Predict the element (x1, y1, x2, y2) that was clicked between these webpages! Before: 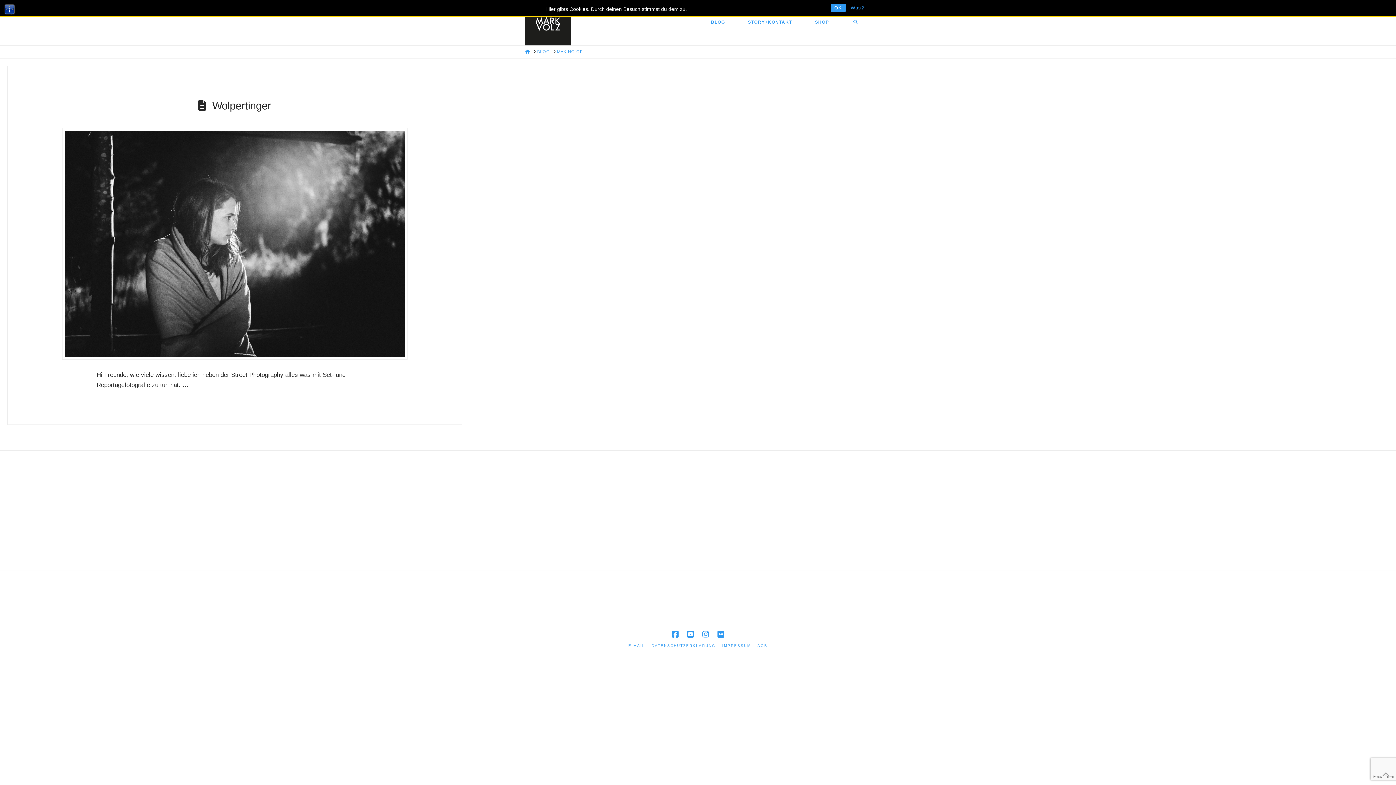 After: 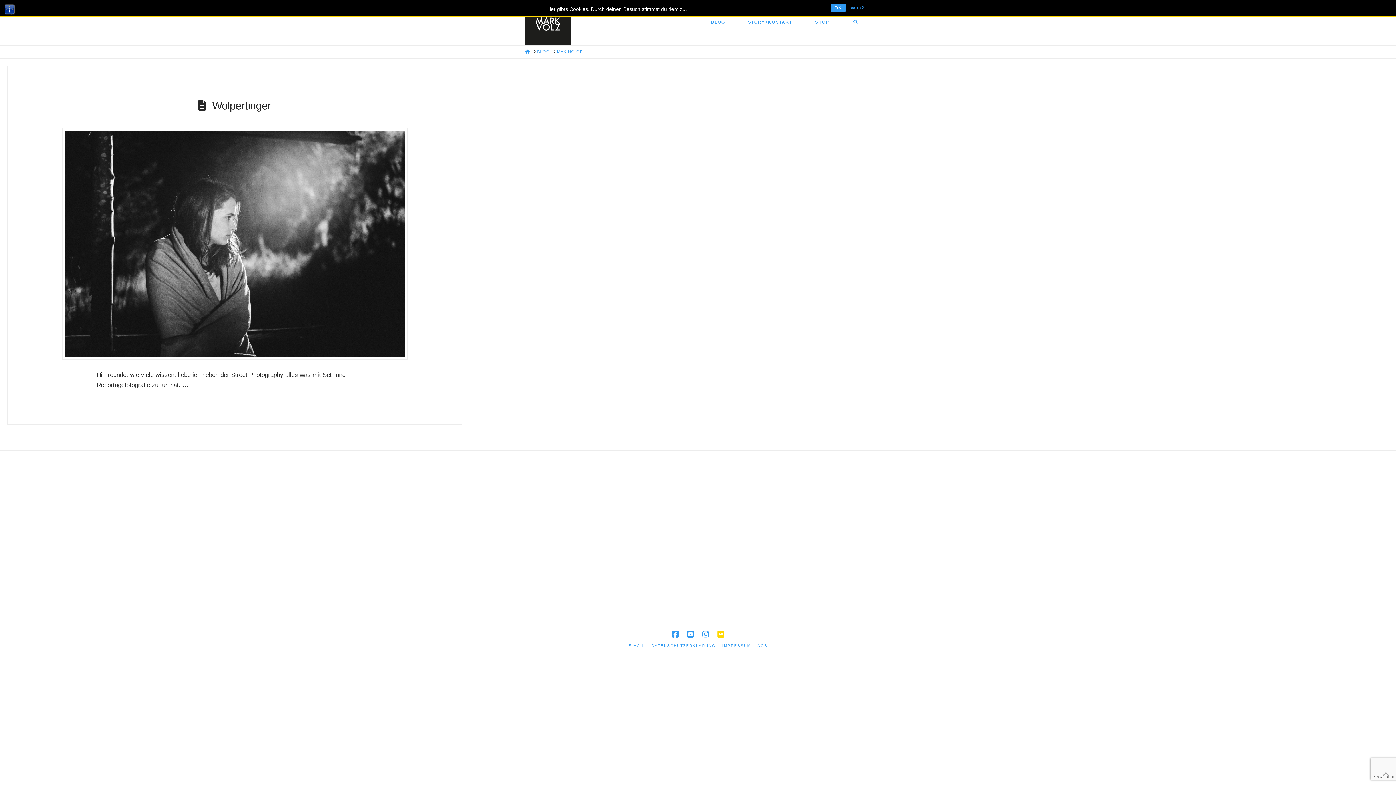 Action: bbox: (717, 630, 724, 638)